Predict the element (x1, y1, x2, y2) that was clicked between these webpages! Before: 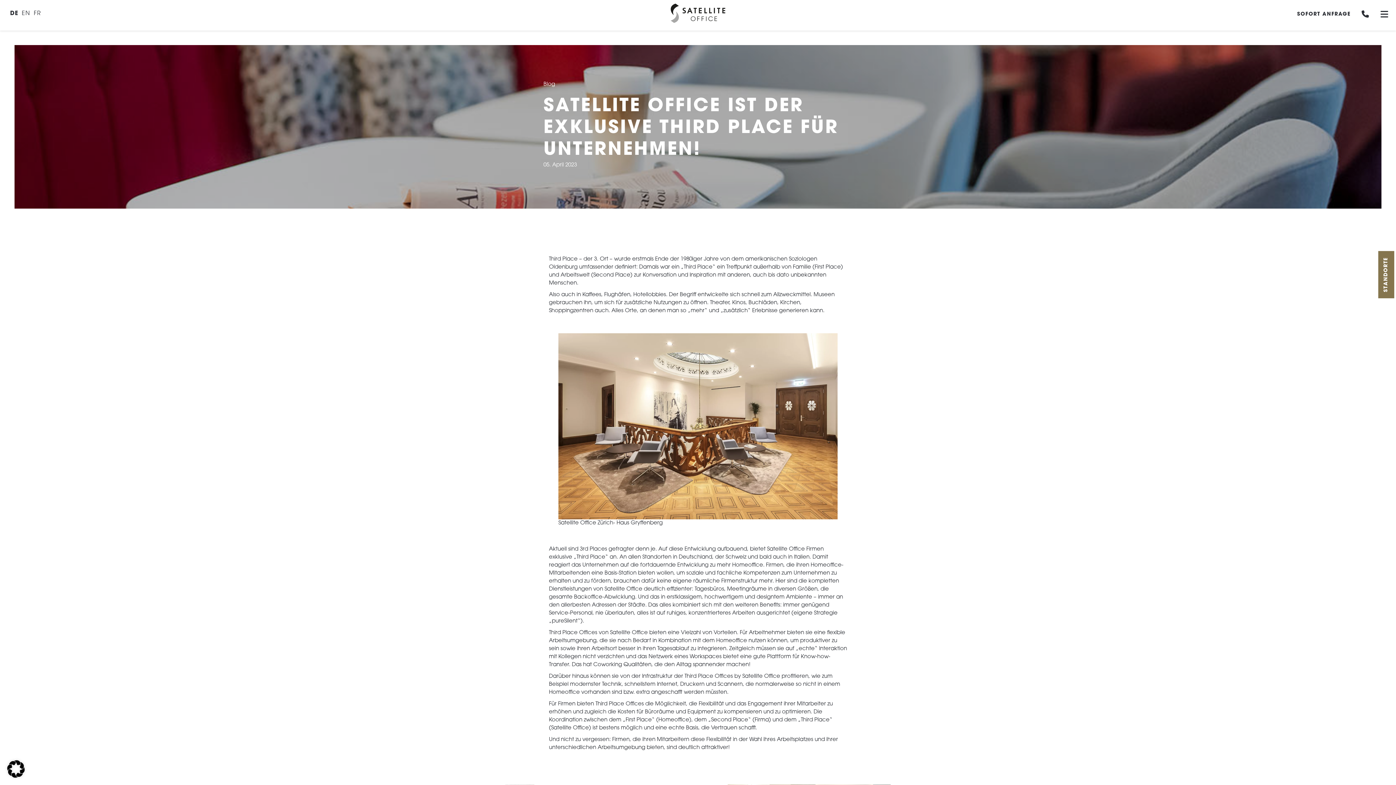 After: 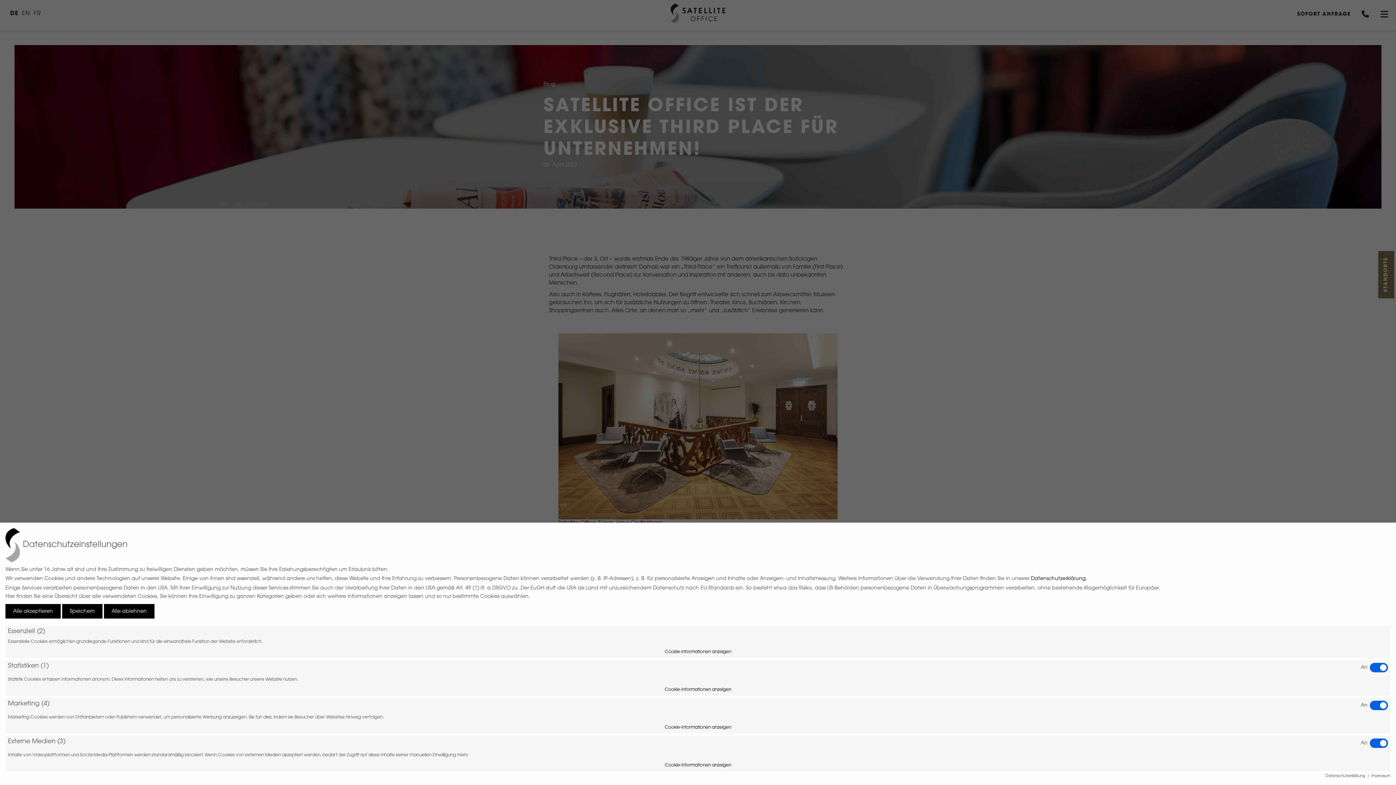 Action: bbox: (7, 774, 24, 779)